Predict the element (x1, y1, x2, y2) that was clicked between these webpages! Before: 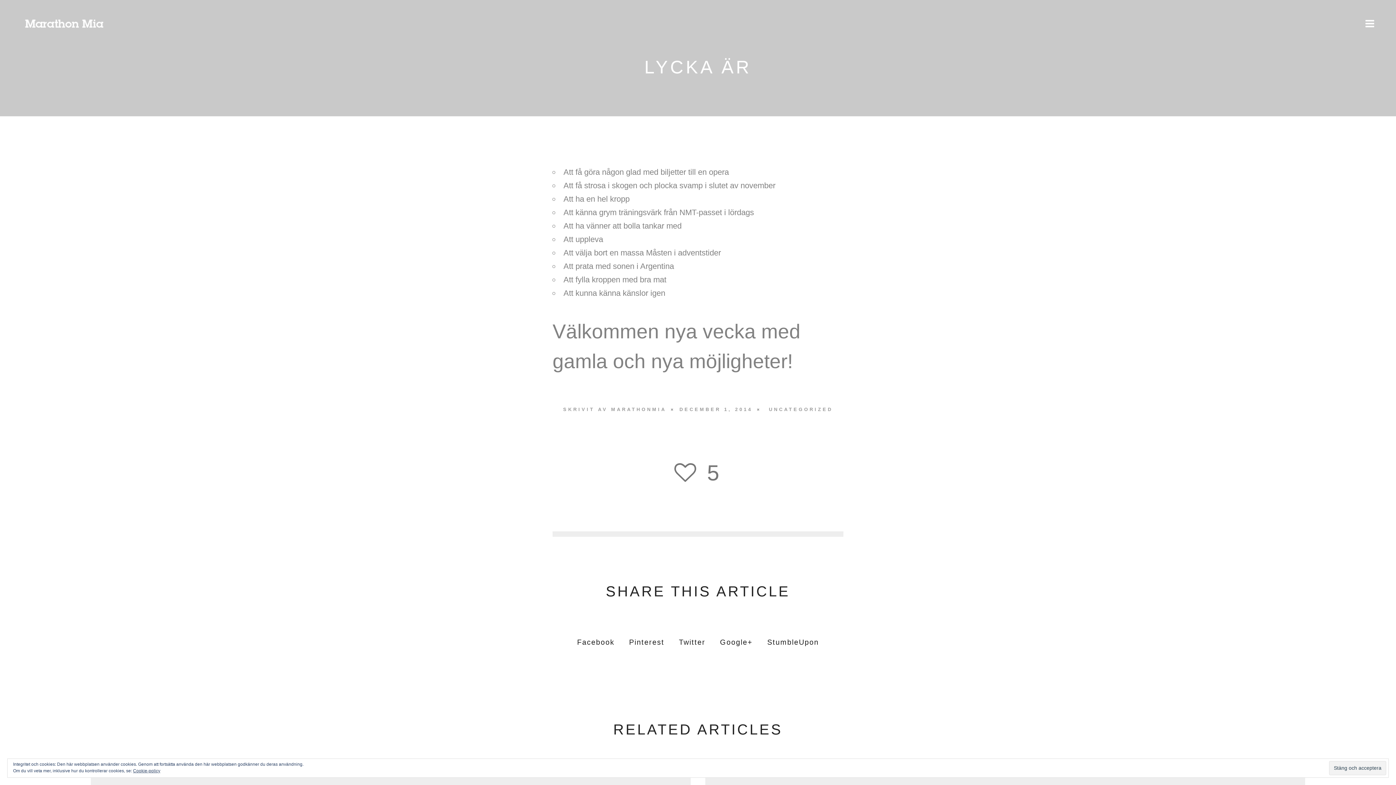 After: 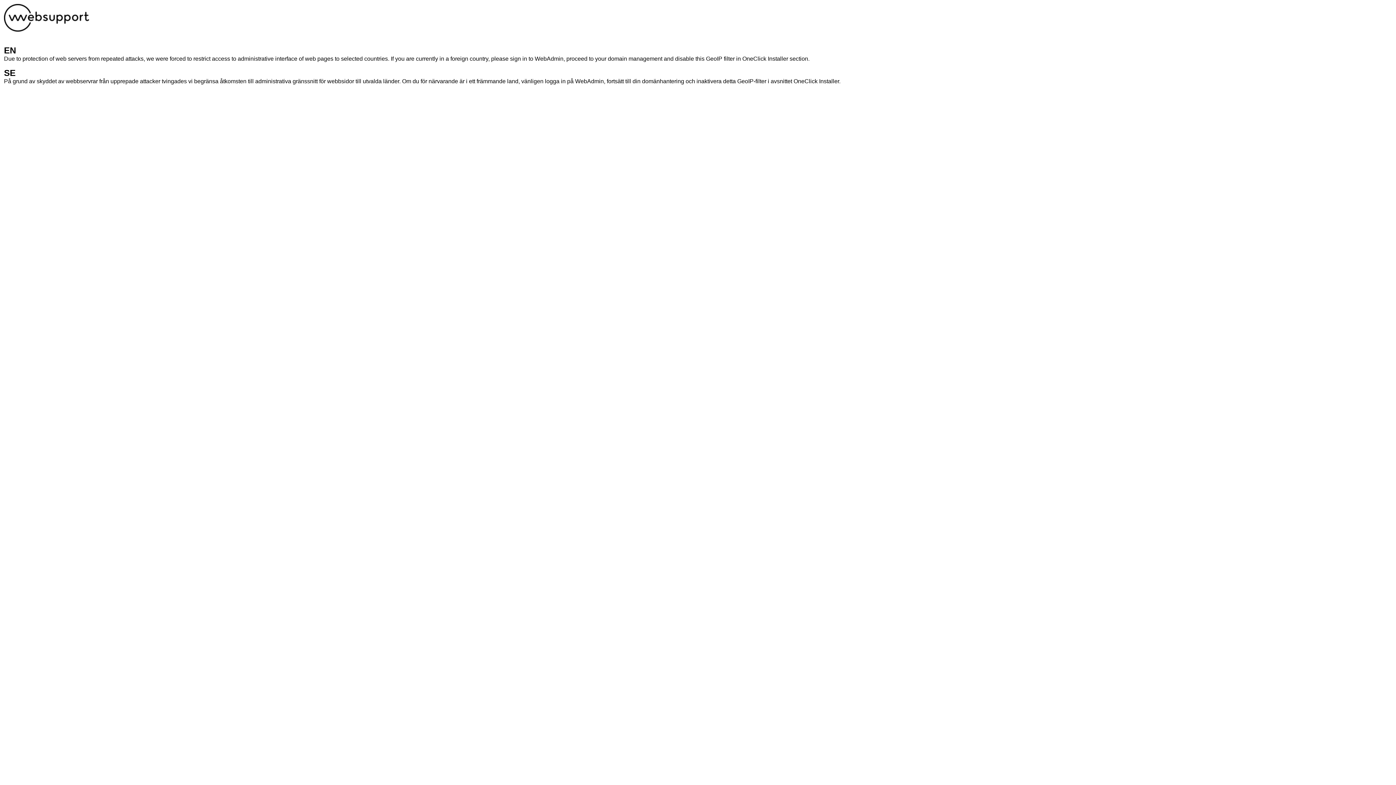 Action: label: MARATHONMIA bbox: (611, 407, 666, 412)